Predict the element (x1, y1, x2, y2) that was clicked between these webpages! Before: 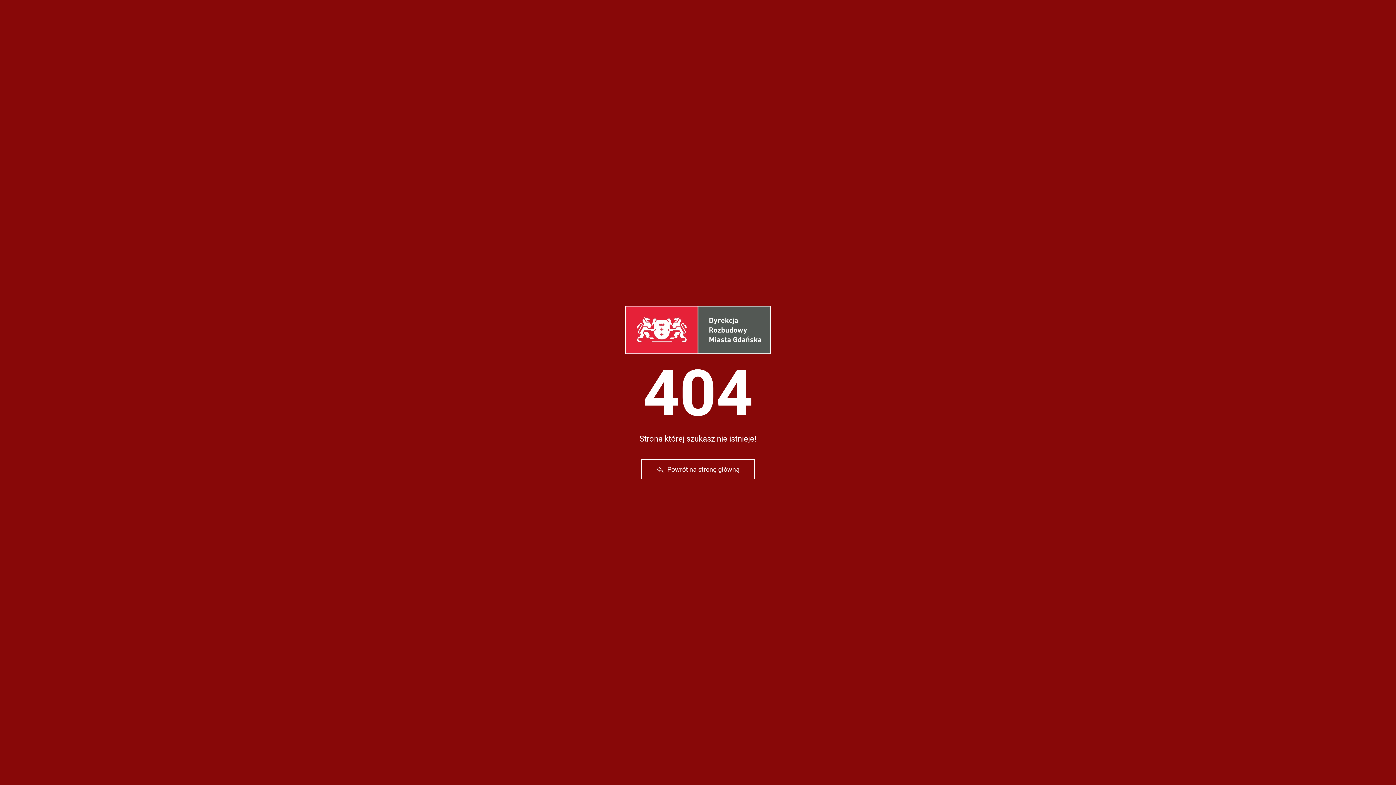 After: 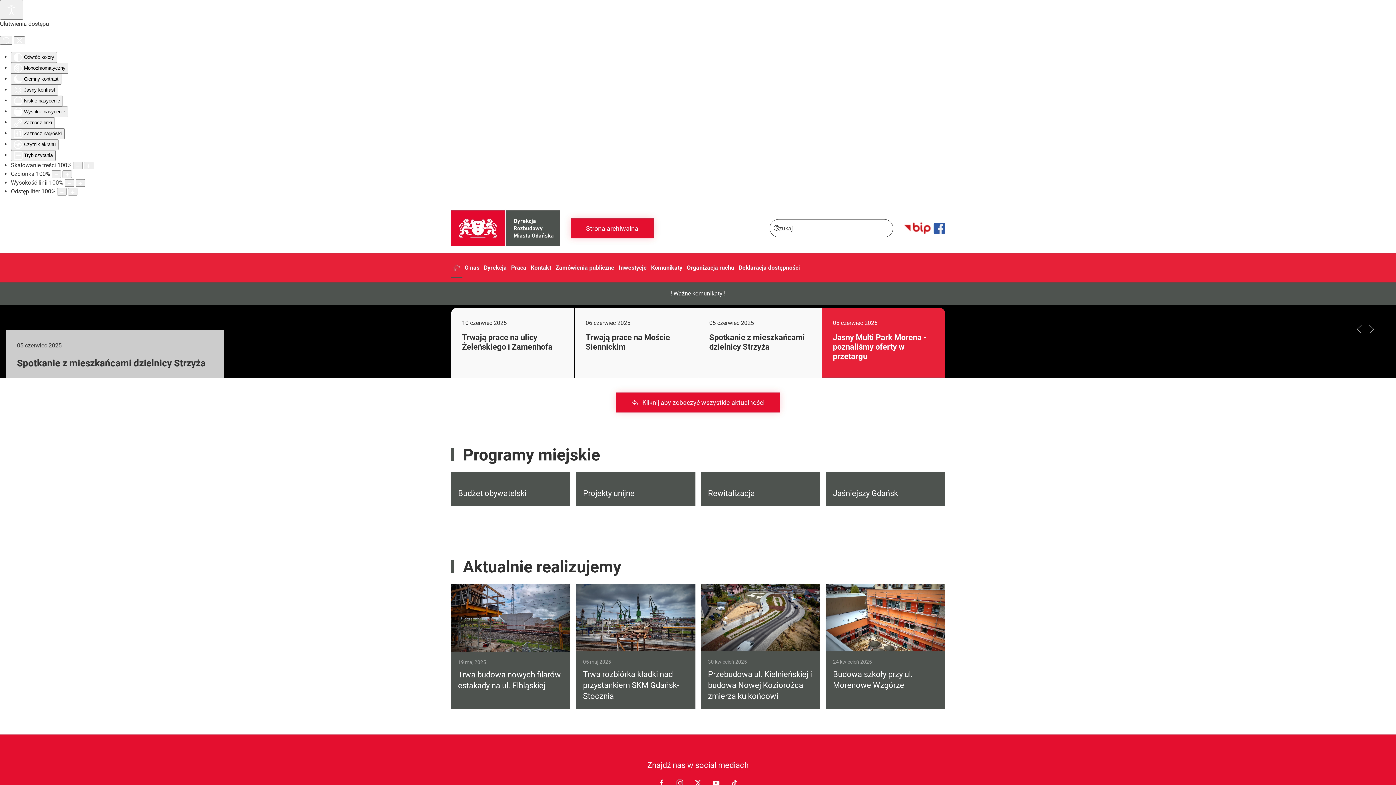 Action: bbox: (641, 459, 755, 479) label: Powrót na stronę główną